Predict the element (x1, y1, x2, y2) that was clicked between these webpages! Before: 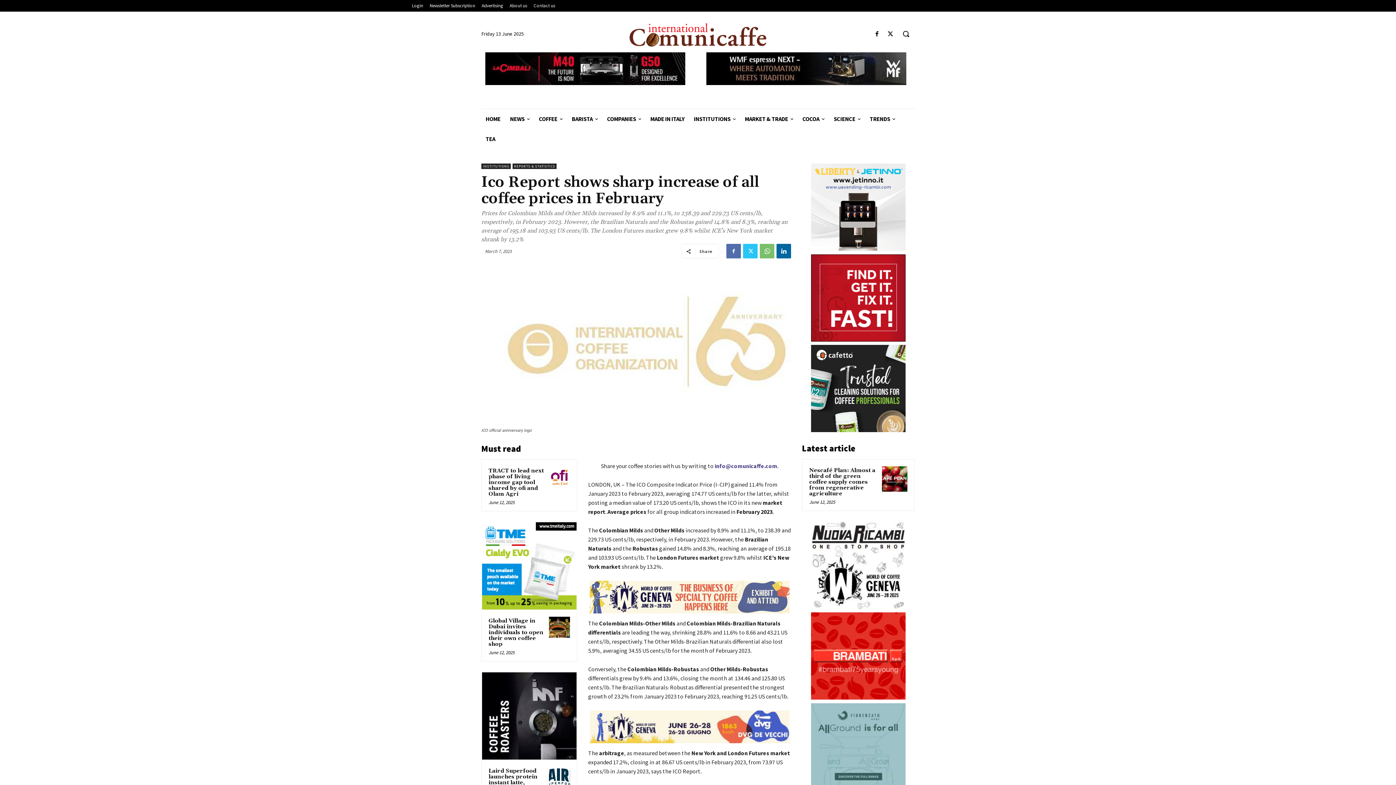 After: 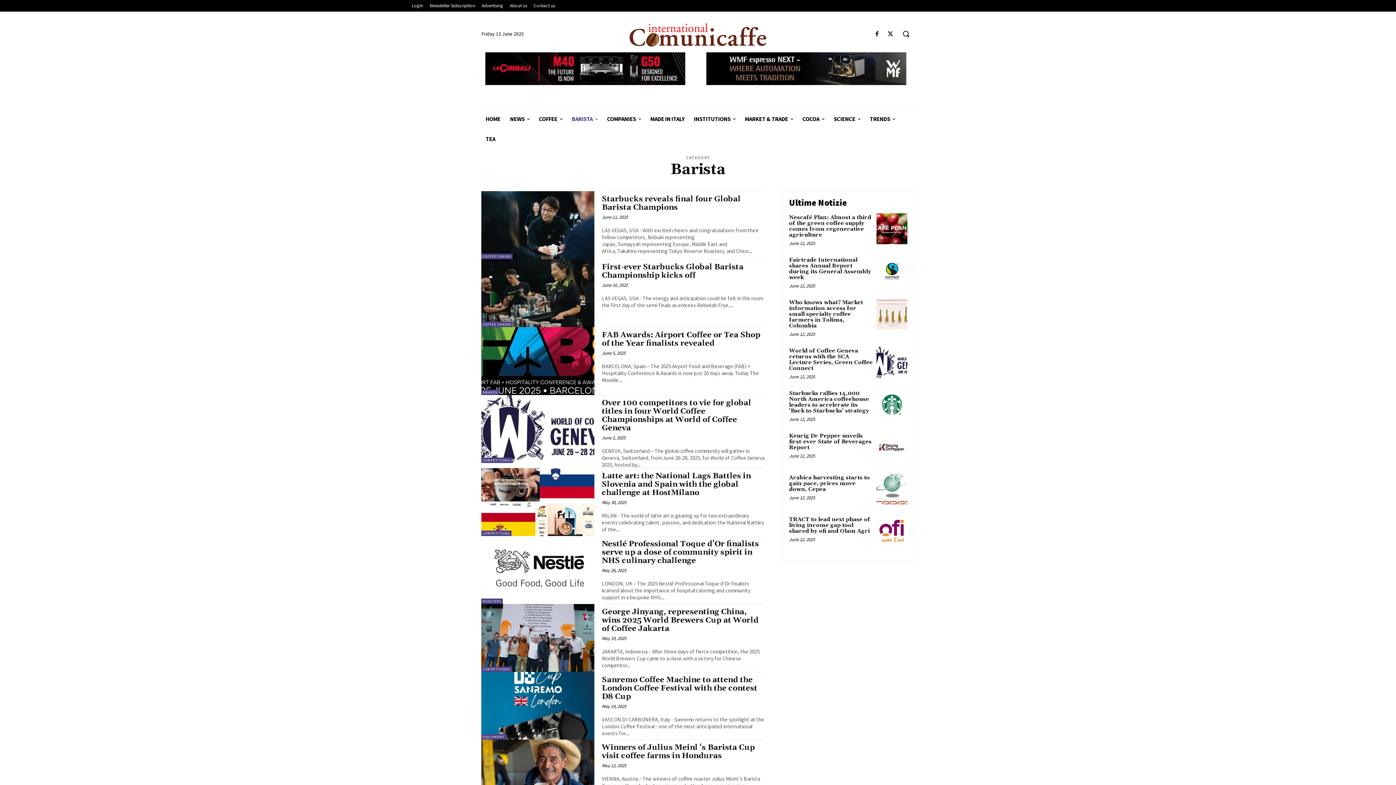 Action: bbox: (567, 109, 602, 129) label: BARISTA